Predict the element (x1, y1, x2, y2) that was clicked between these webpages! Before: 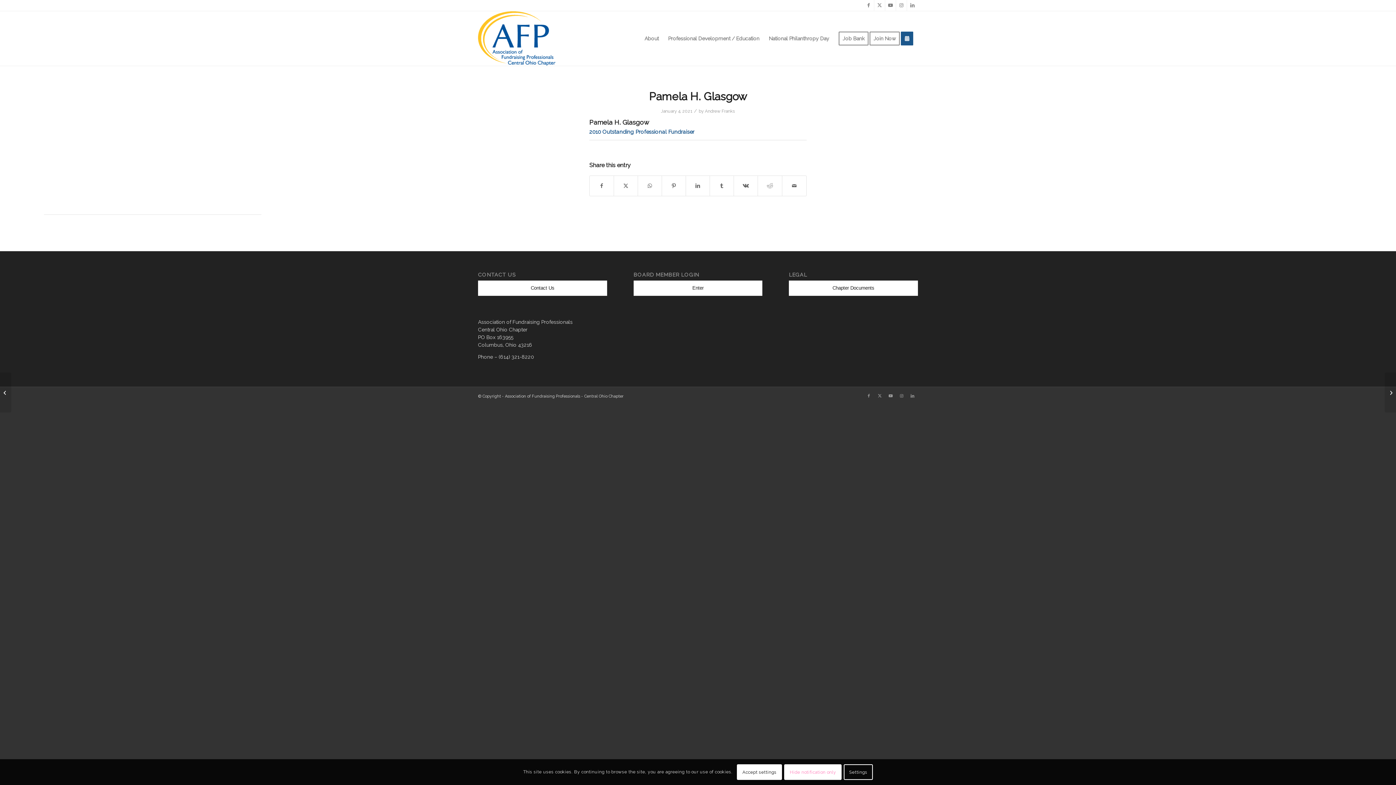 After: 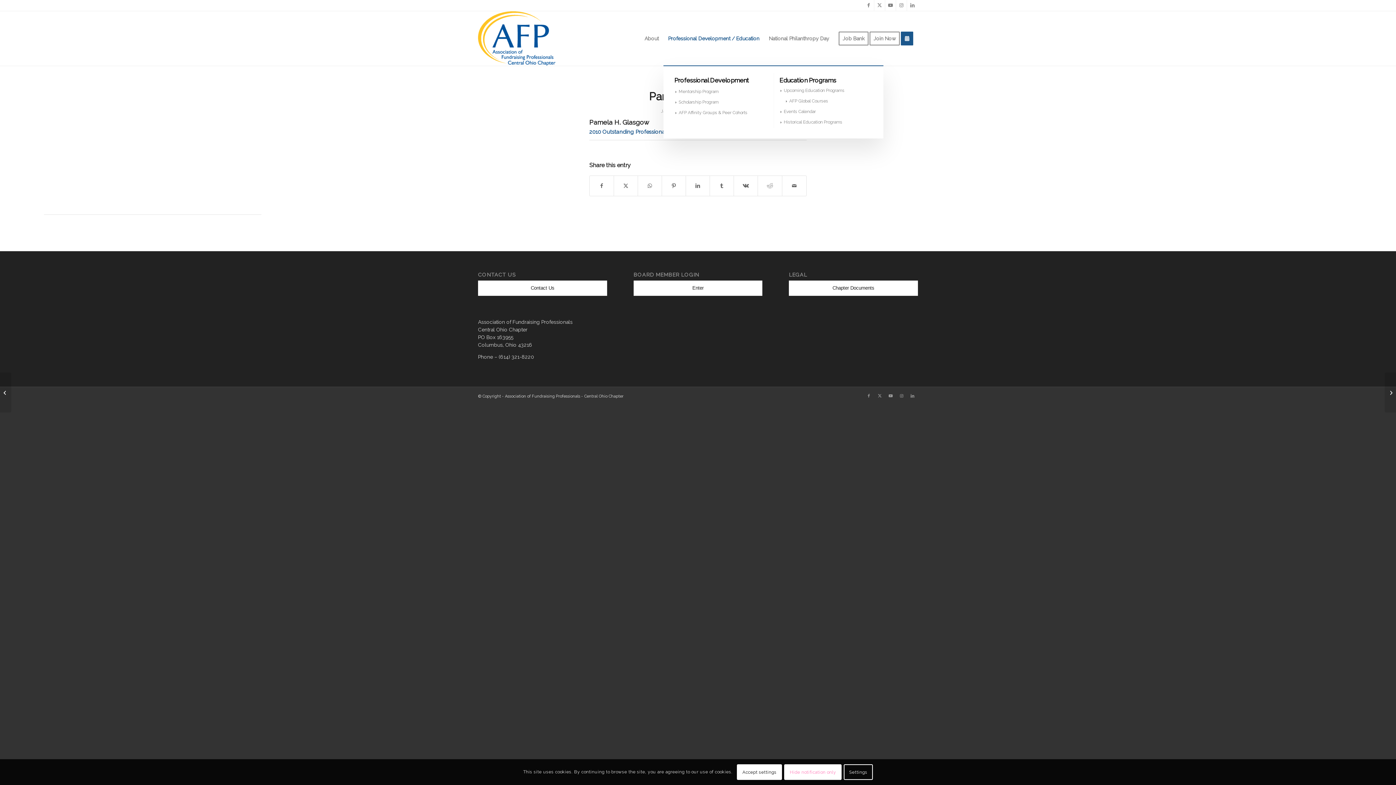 Action: bbox: (663, 11, 764, 65) label: Professional Development / Education